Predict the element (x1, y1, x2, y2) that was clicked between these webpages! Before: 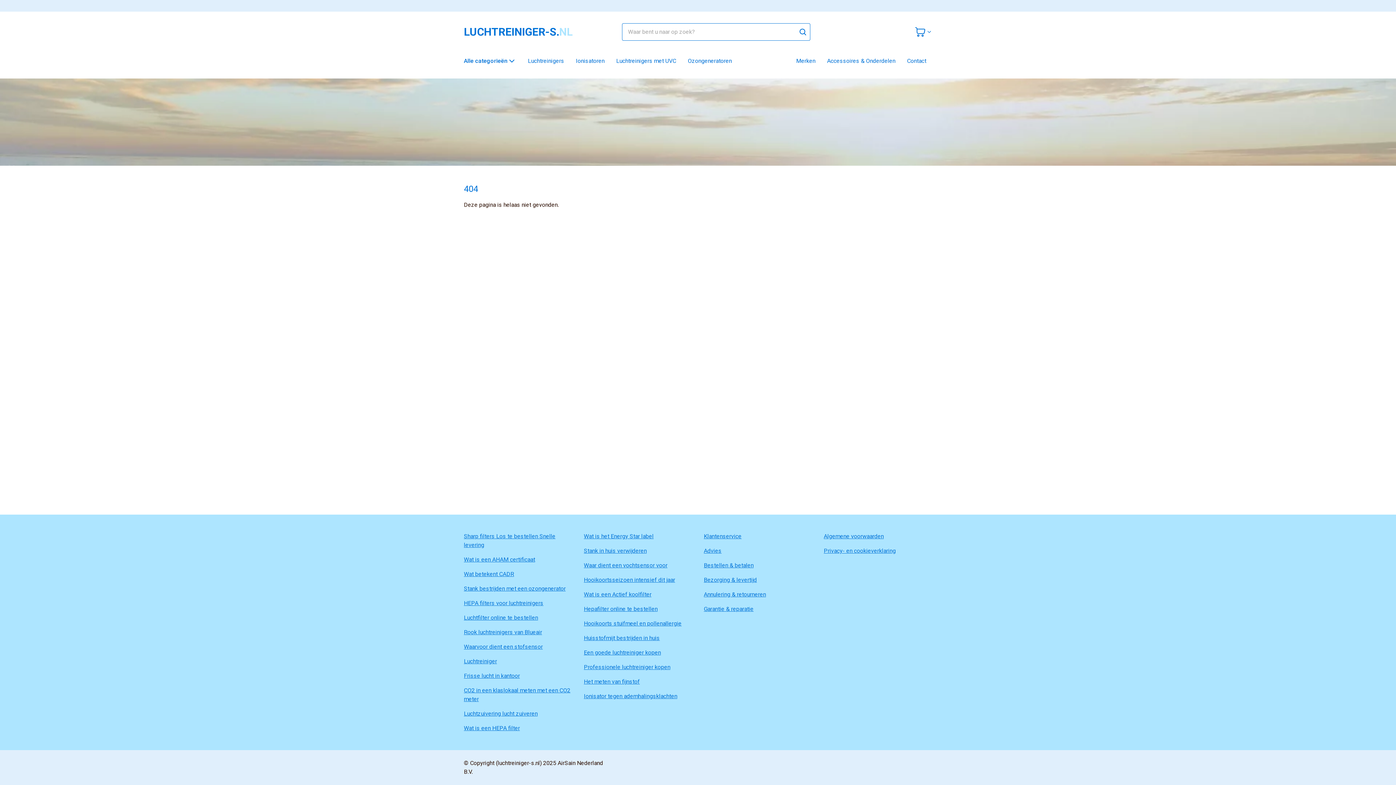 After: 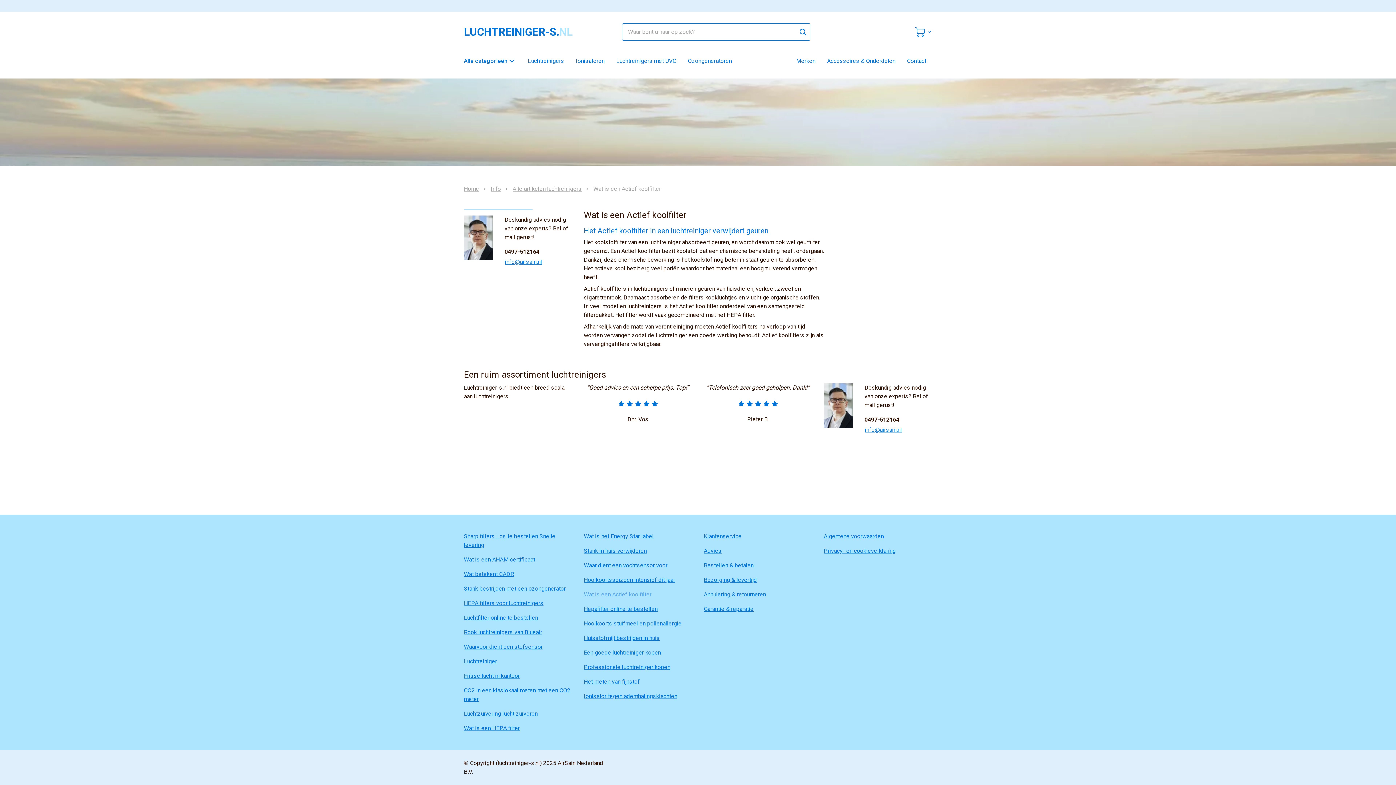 Action: label: Wat is een Actief koolfilter bbox: (584, 590, 651, 599)